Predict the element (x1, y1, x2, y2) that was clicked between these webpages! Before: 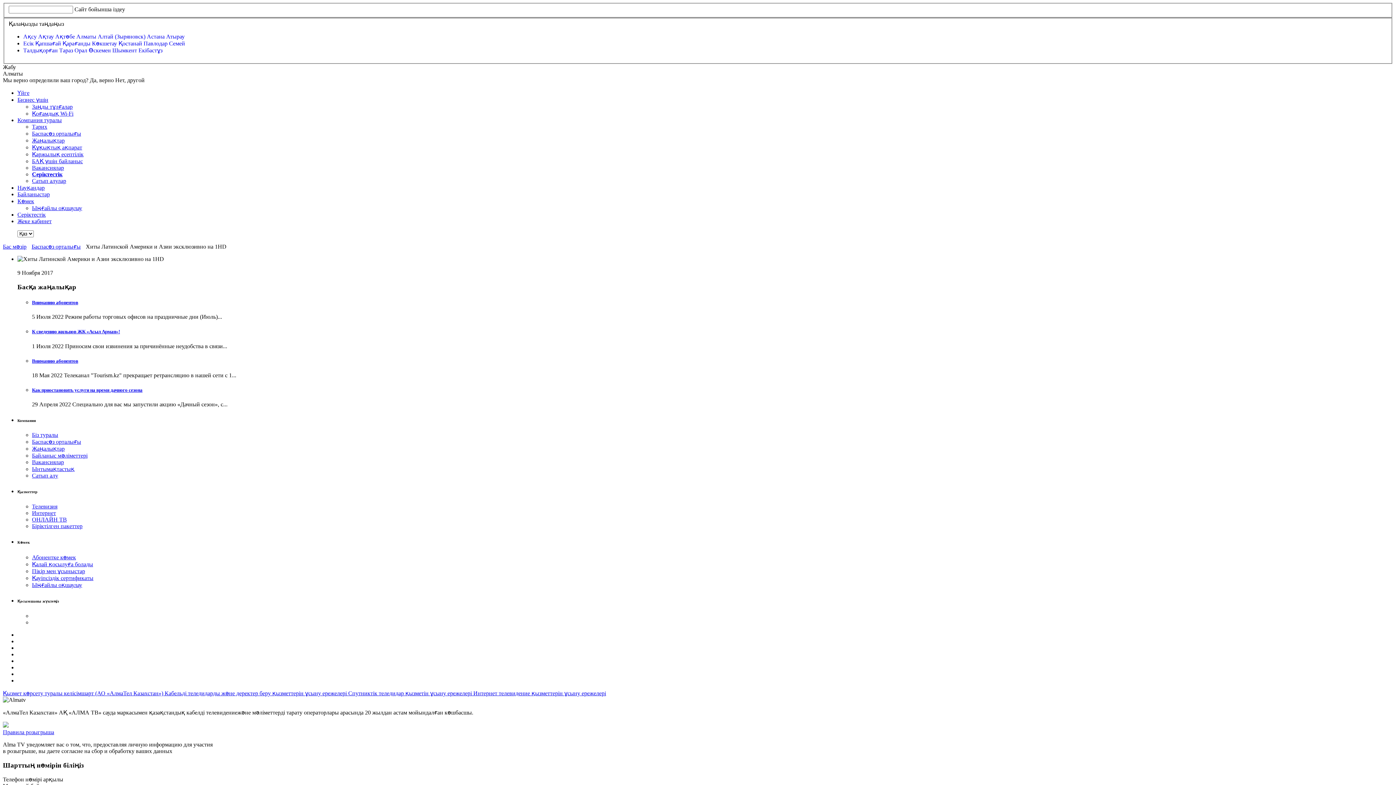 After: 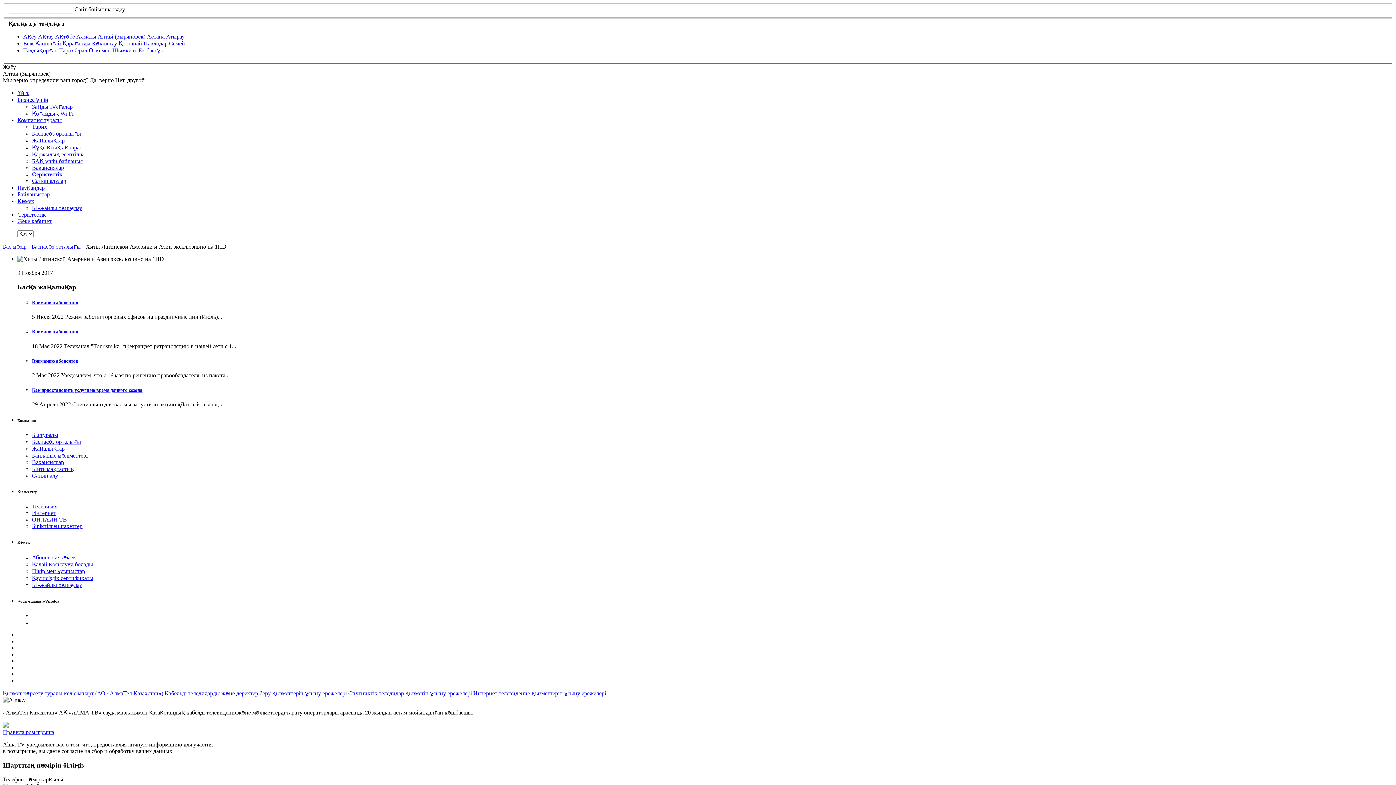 Action: label: Алтай (Зыряновск)  bbox: (97, 33, 146, 39)